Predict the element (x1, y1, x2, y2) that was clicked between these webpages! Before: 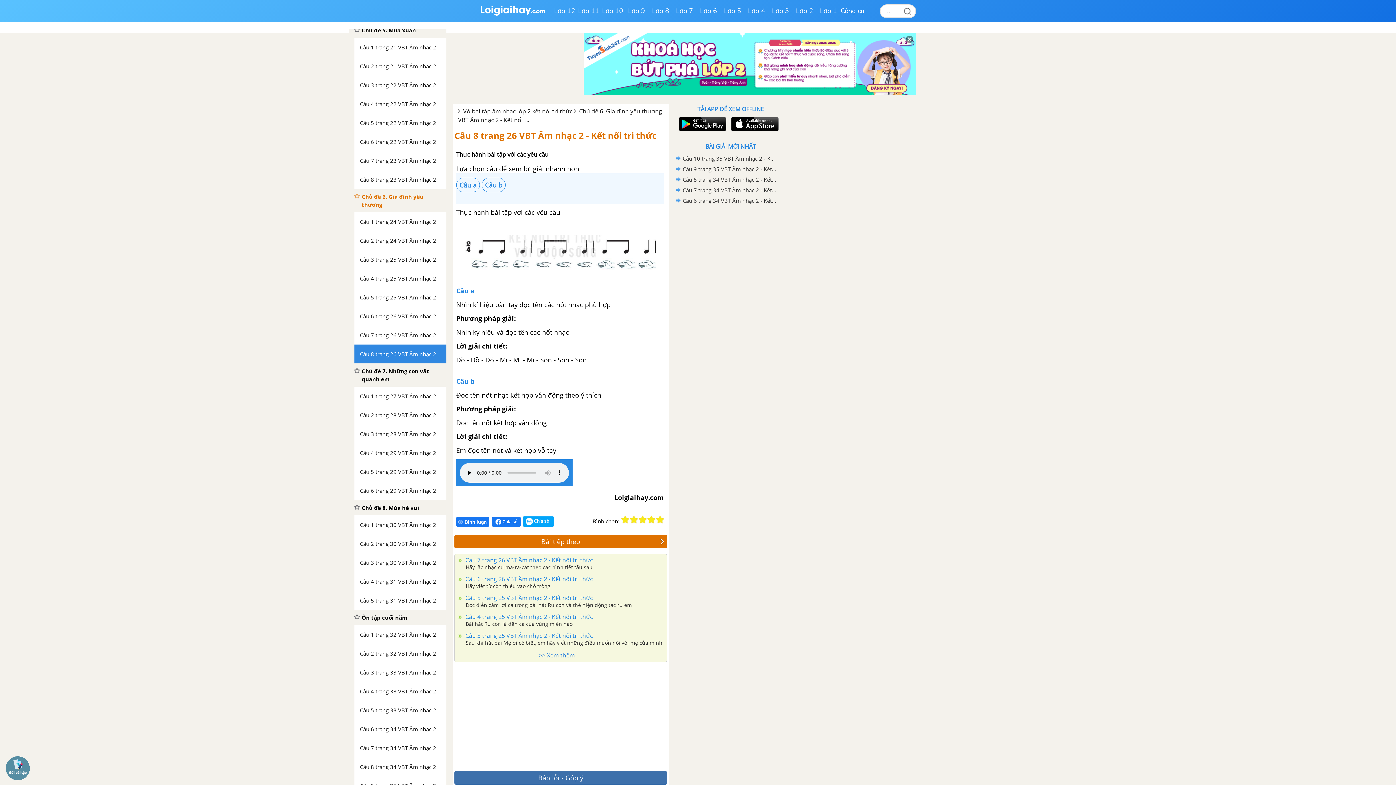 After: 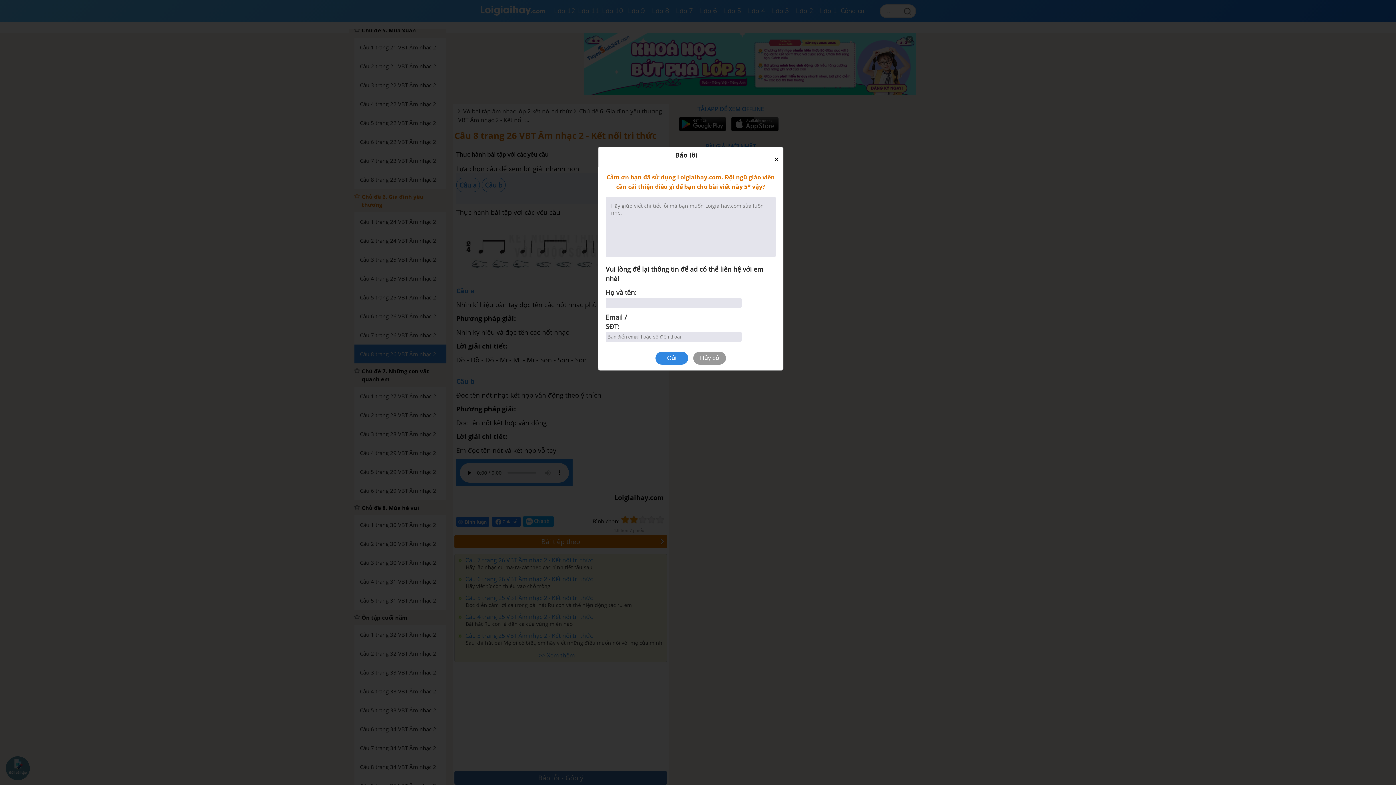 Action: bbox: (629, 515, 638, 524)